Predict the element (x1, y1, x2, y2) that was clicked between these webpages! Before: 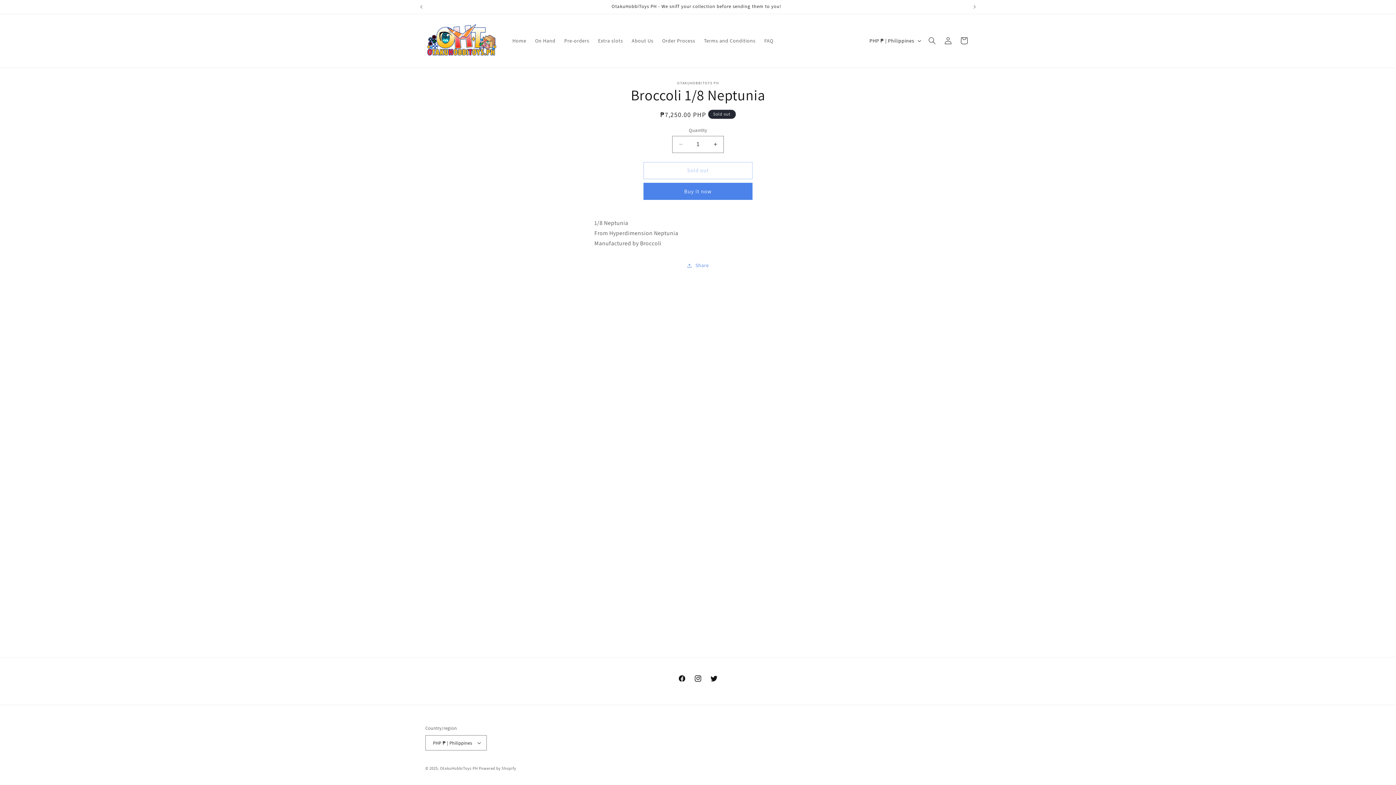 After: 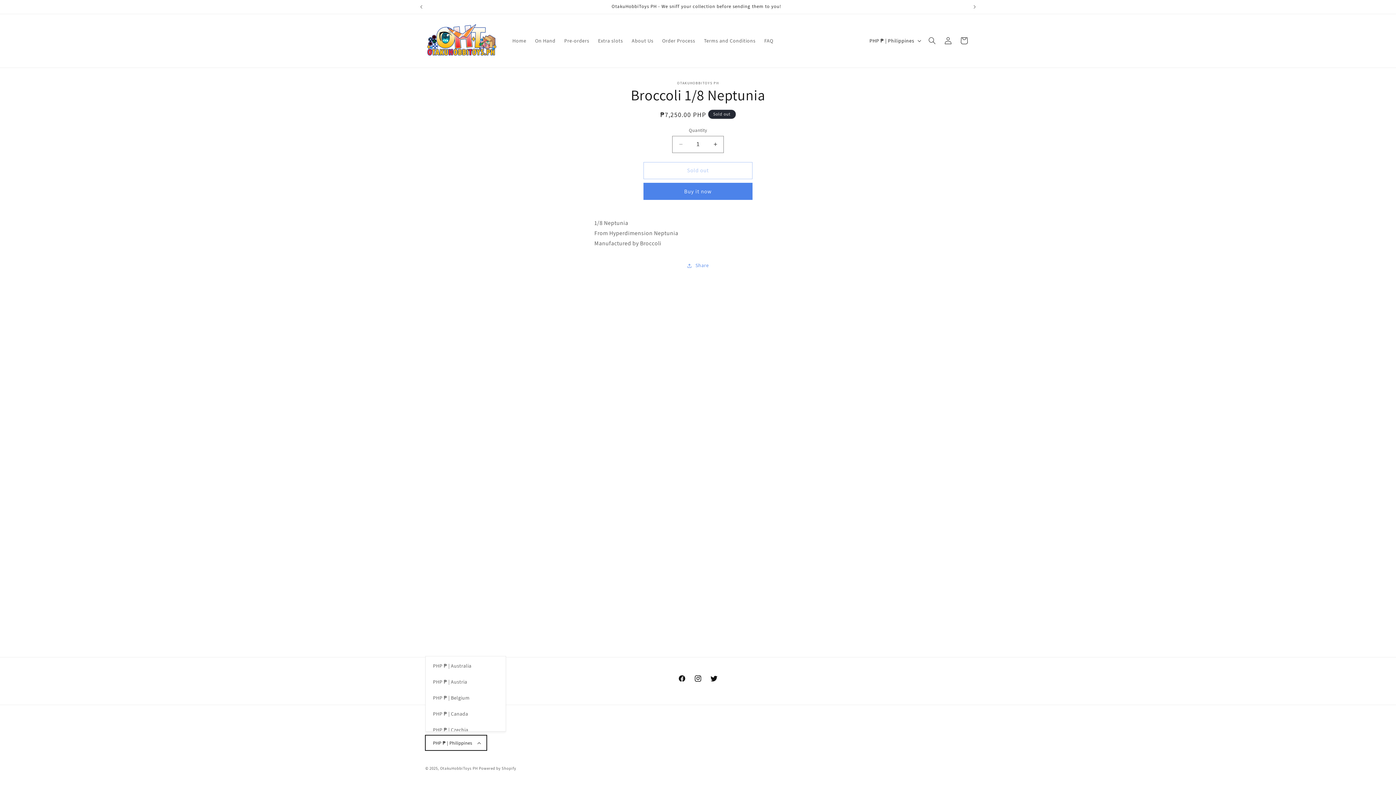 Action: bbox: (425, 735, 486, 750) label: PHP ₱ | Philippines